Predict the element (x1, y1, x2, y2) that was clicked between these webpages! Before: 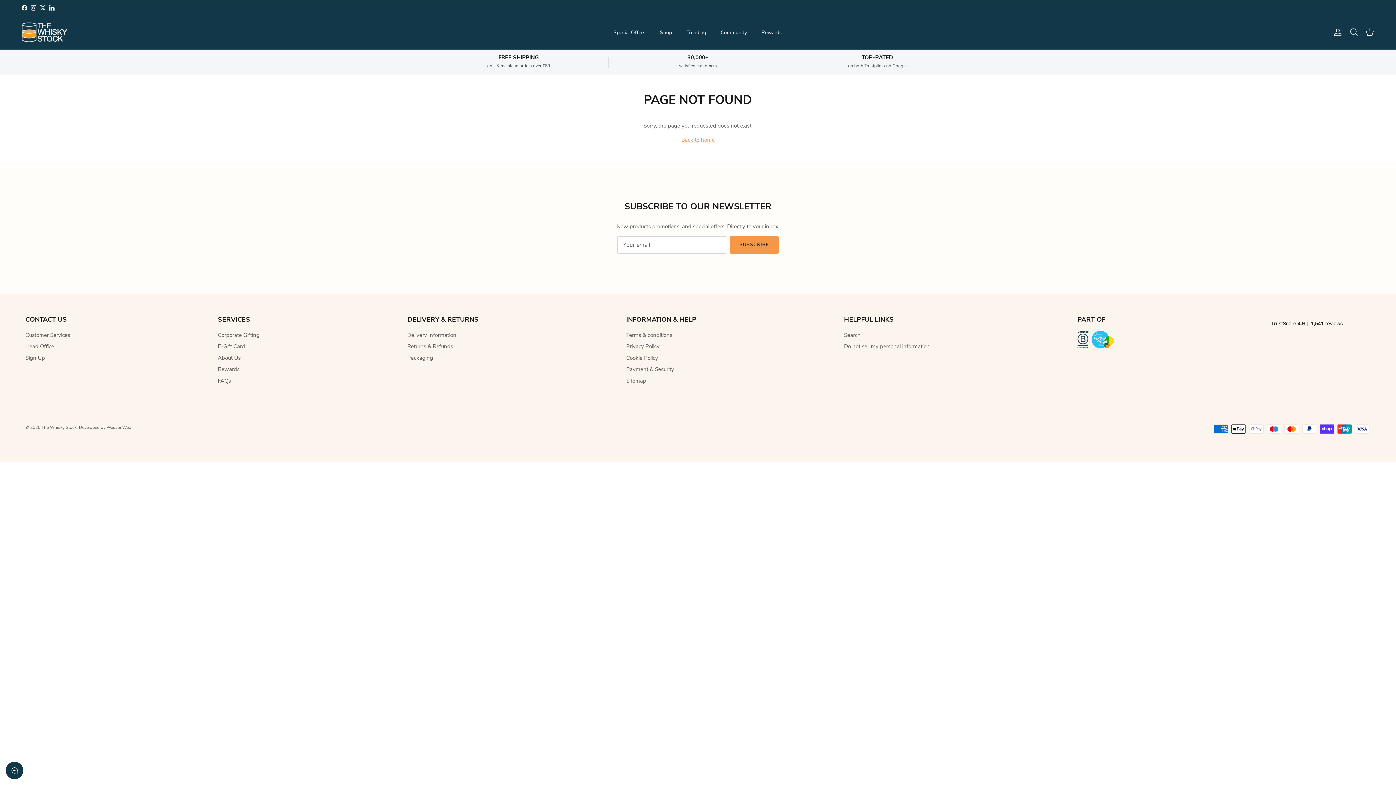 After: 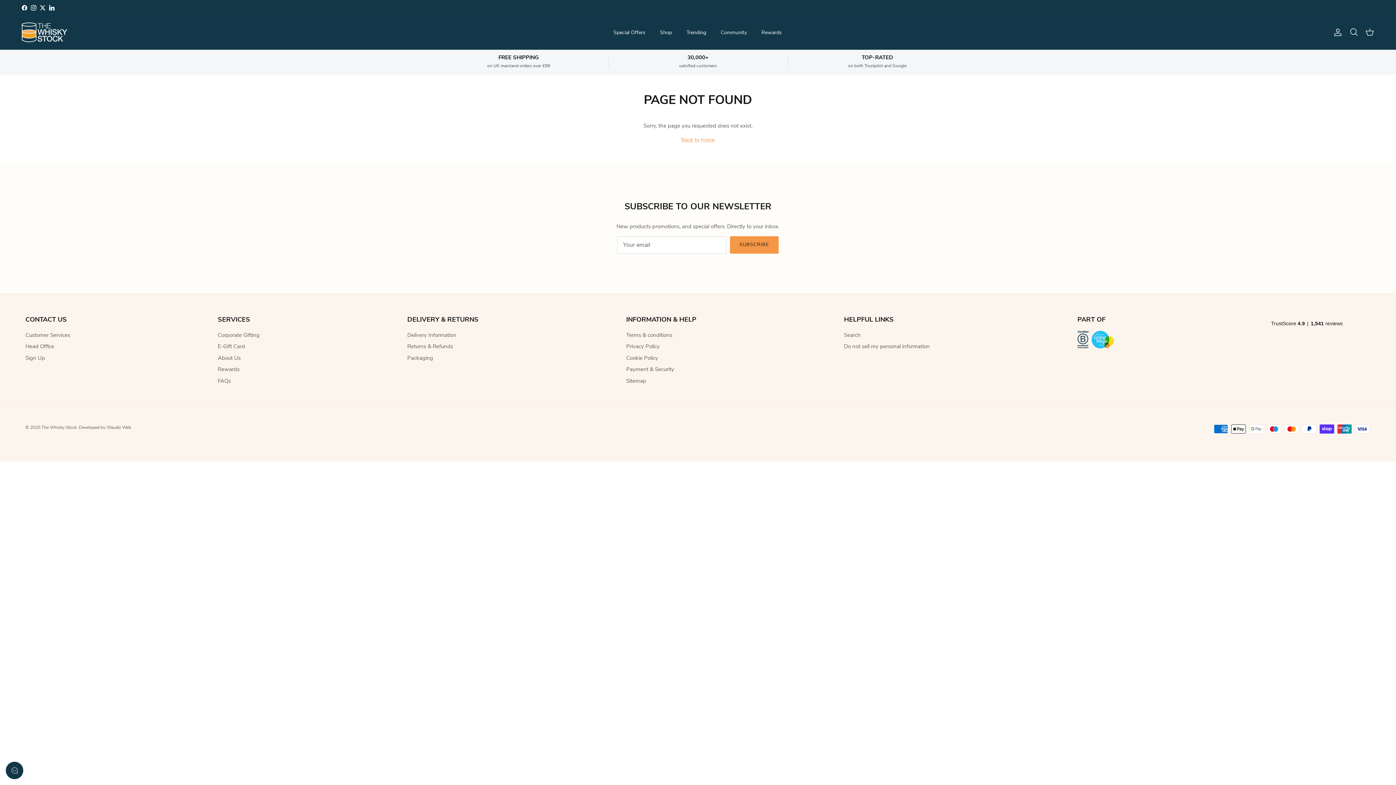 Action: label: Twitter bbox: (40, 4, 45, 10)